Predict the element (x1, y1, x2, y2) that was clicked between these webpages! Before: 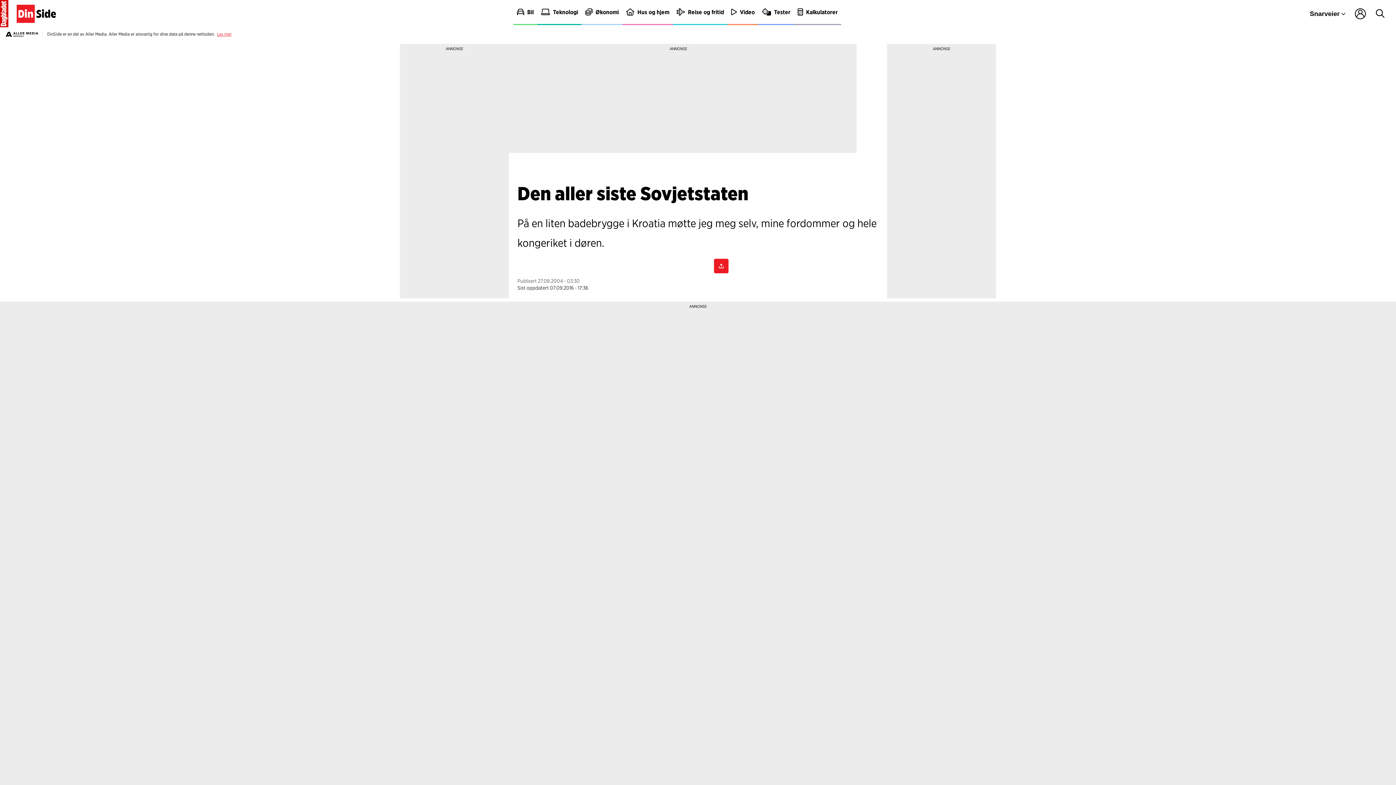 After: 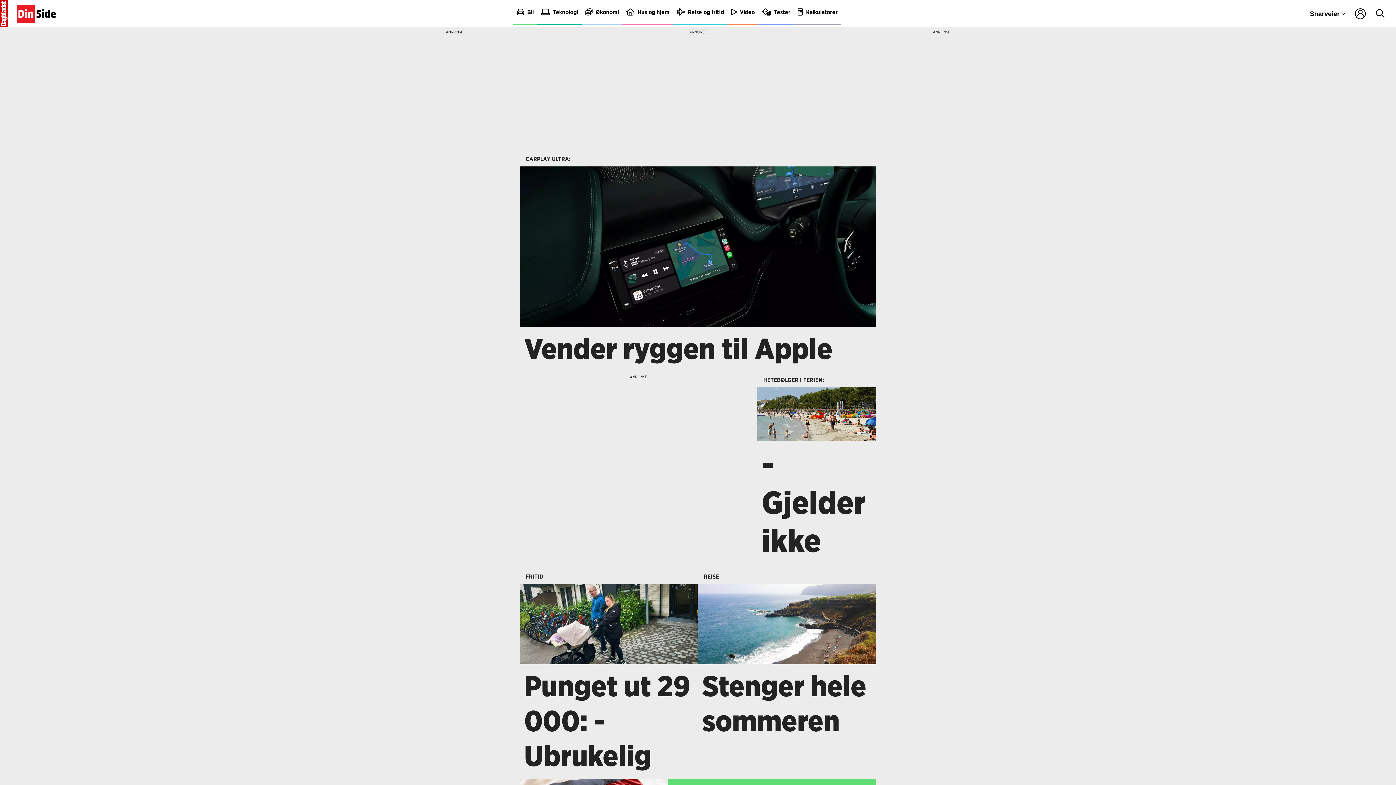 Action: label: Økonomi bbox: (581, 0, 622, 25)